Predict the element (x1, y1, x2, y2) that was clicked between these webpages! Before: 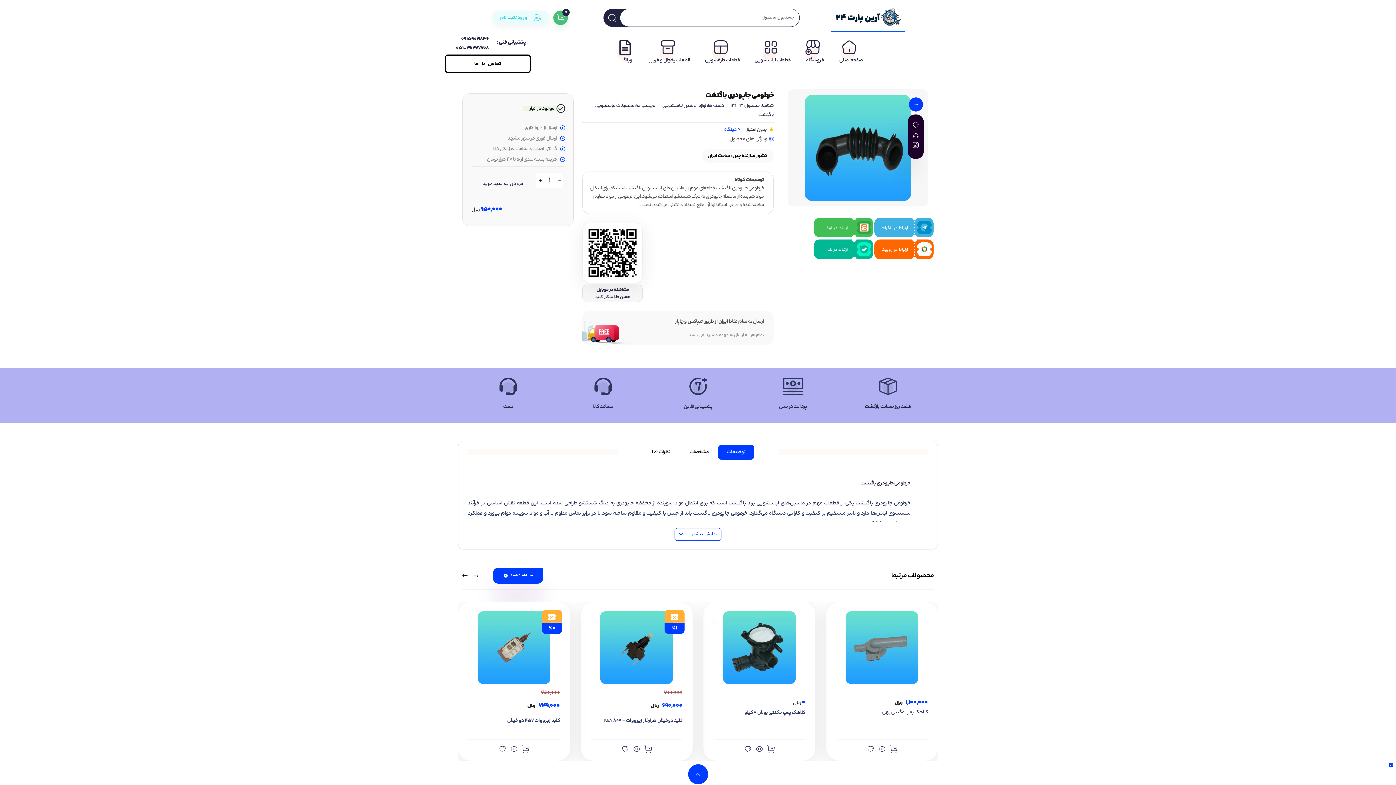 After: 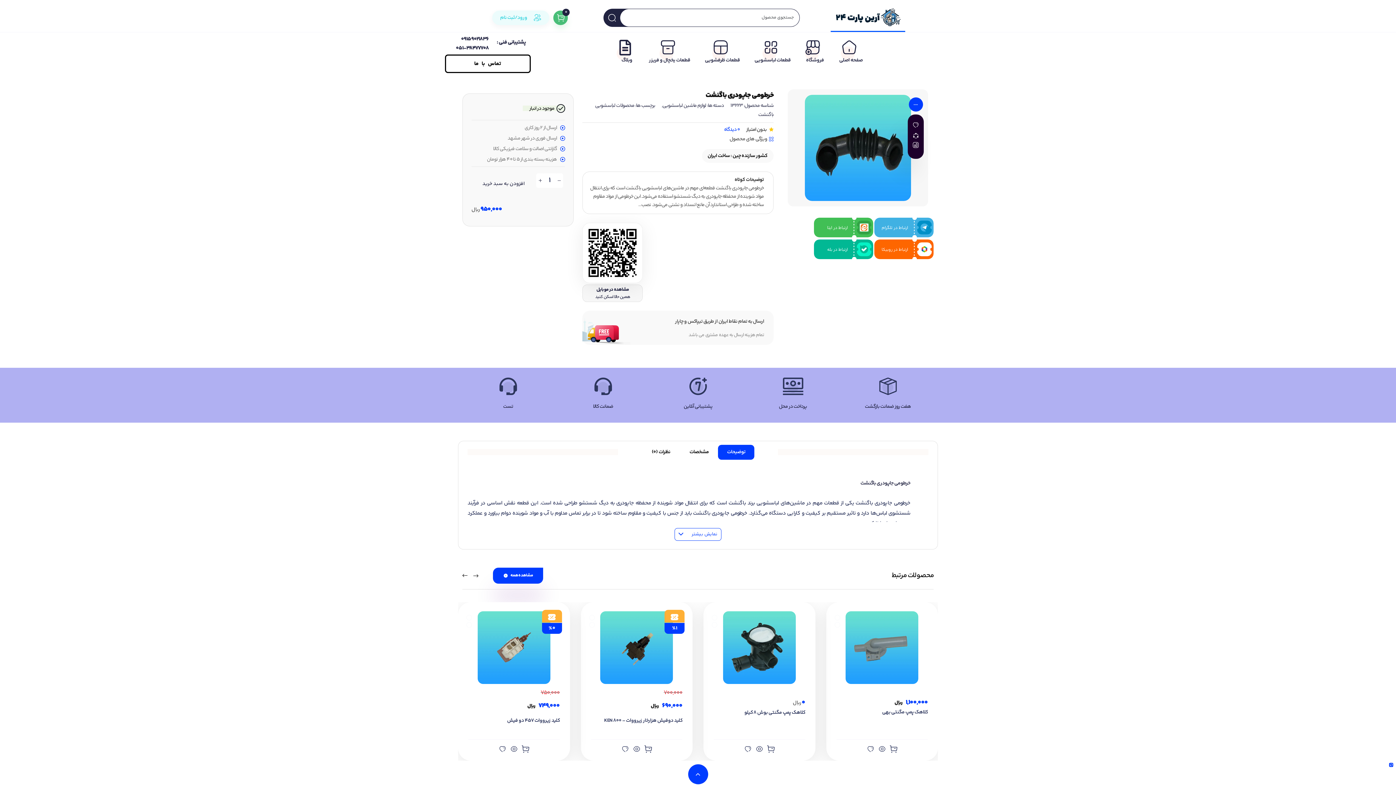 Action: label: - bbox: (555, 173, 563, 188)